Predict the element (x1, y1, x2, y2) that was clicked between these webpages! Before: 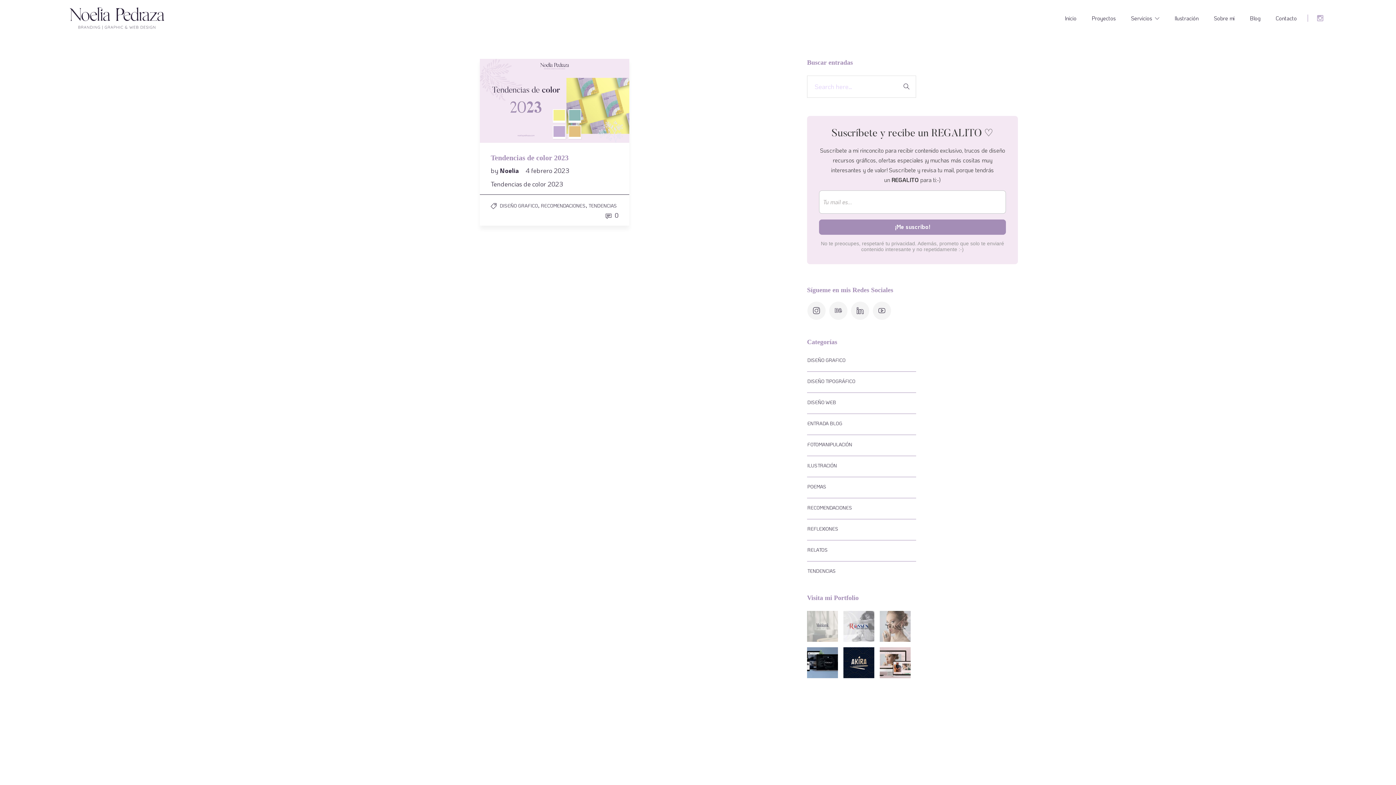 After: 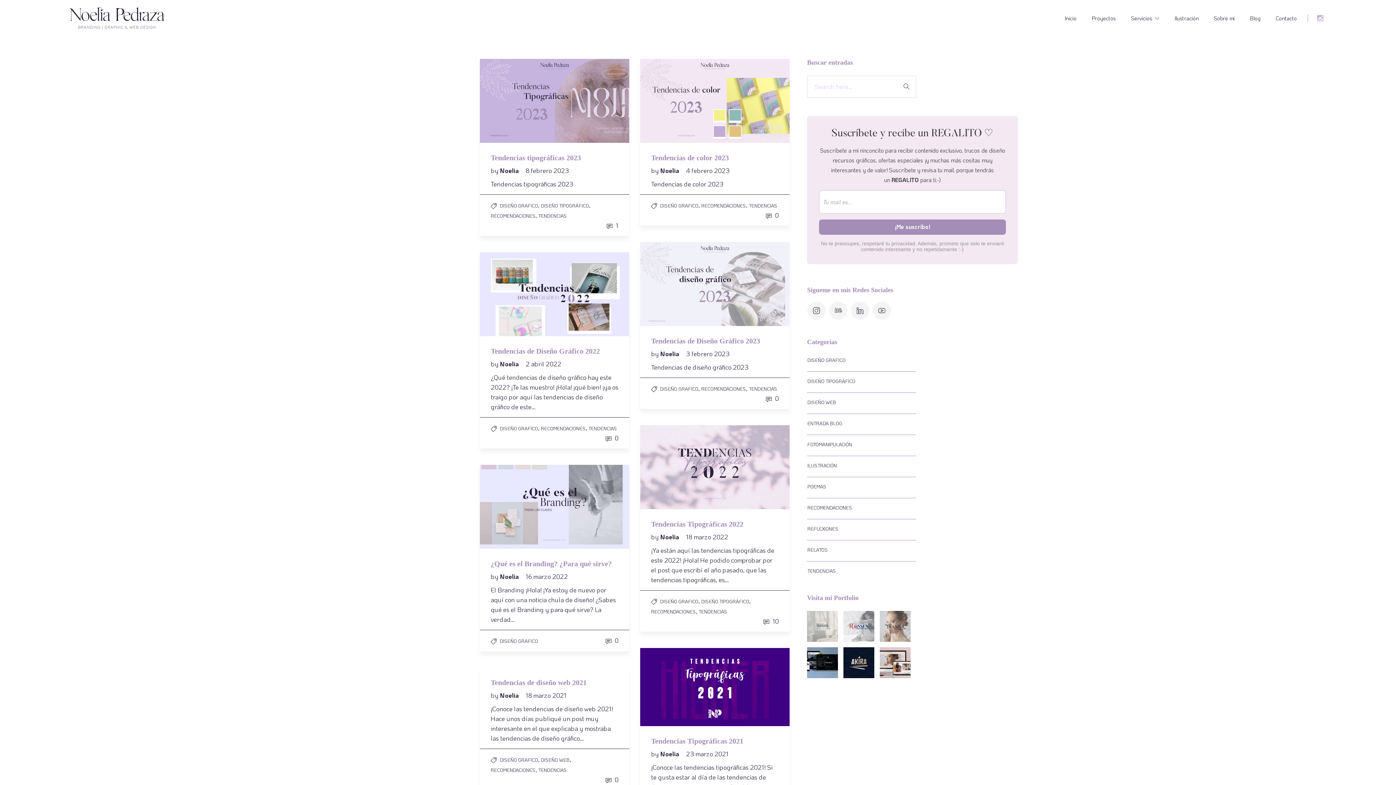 Action: label: DISEÑO GRAFICO bbox: (500, 202, 538, 208)